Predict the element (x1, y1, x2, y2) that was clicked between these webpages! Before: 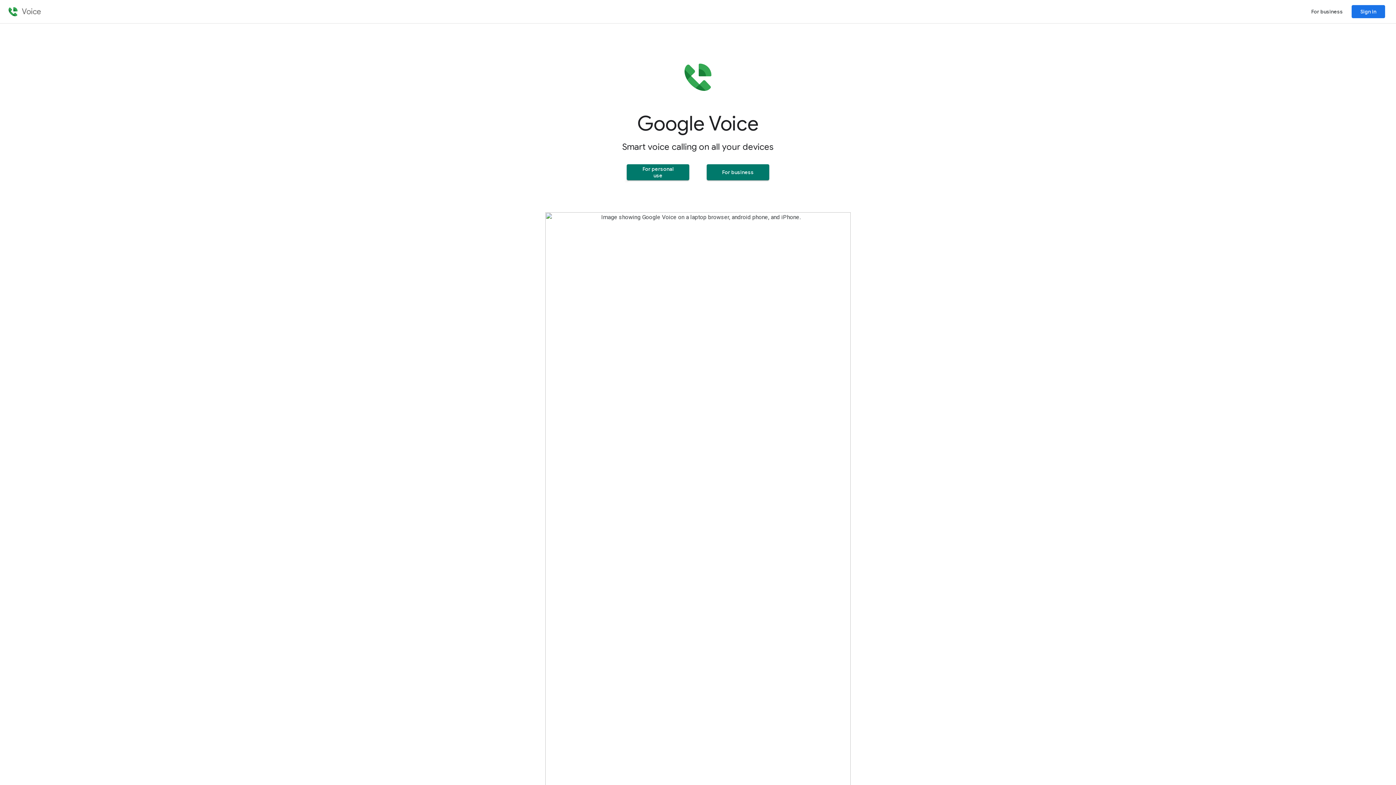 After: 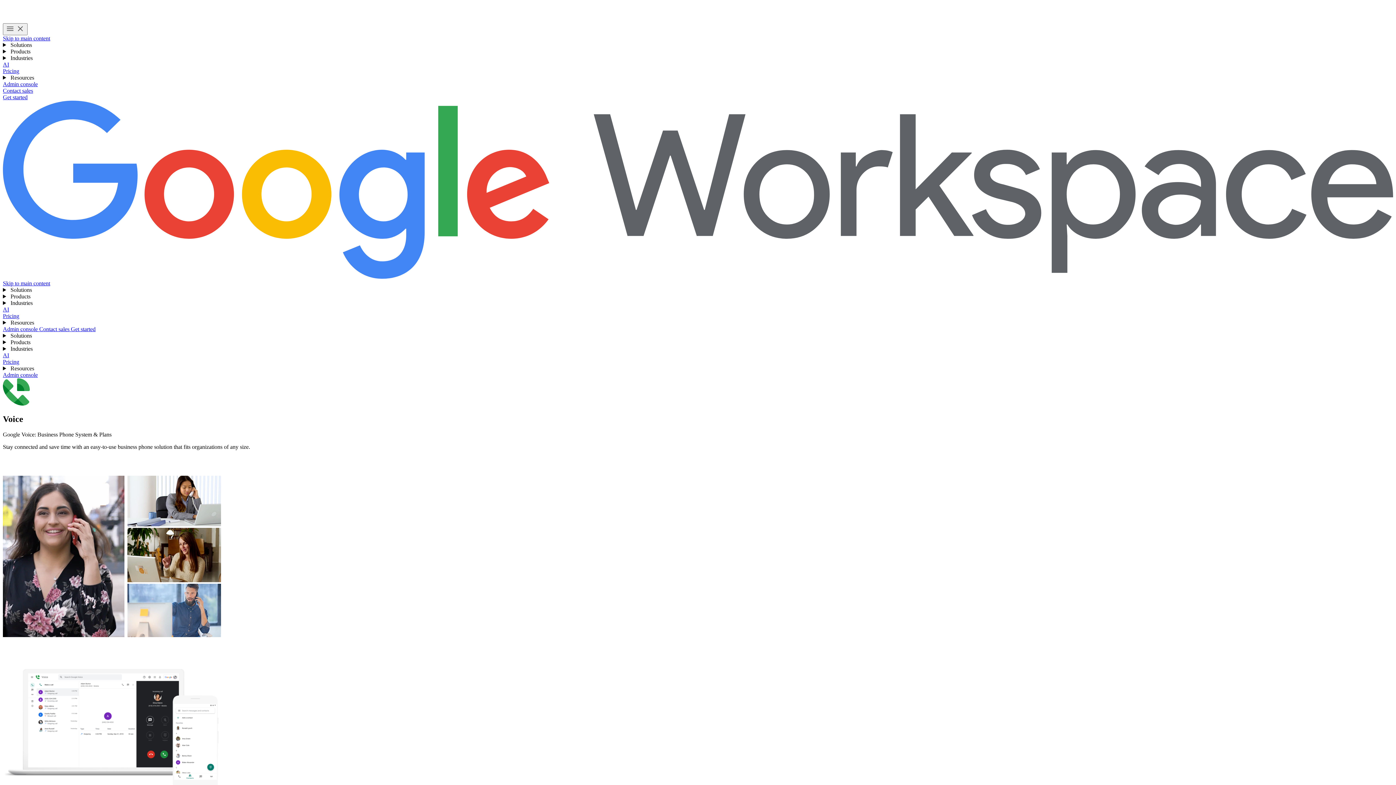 Action: bbox: (706, 164, 769, 180) label: For business